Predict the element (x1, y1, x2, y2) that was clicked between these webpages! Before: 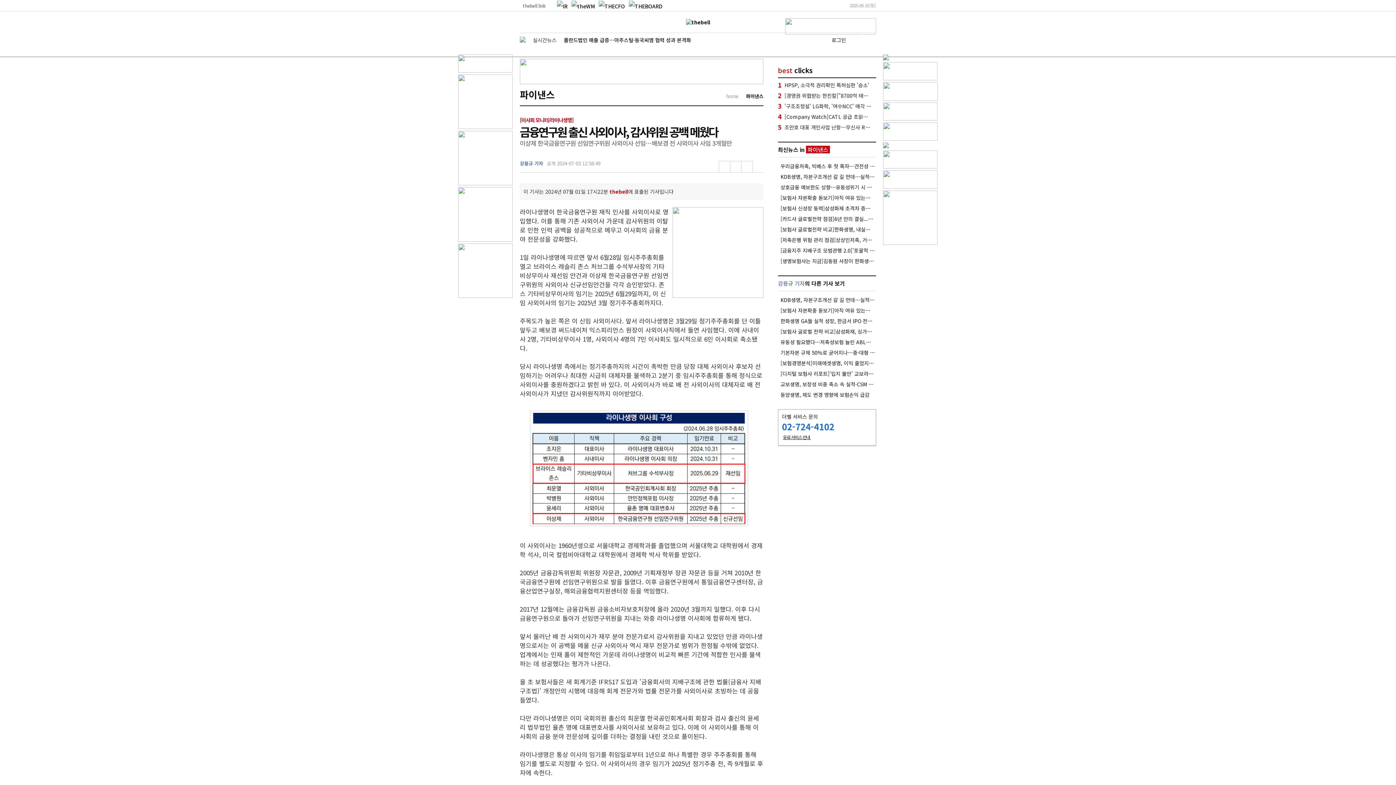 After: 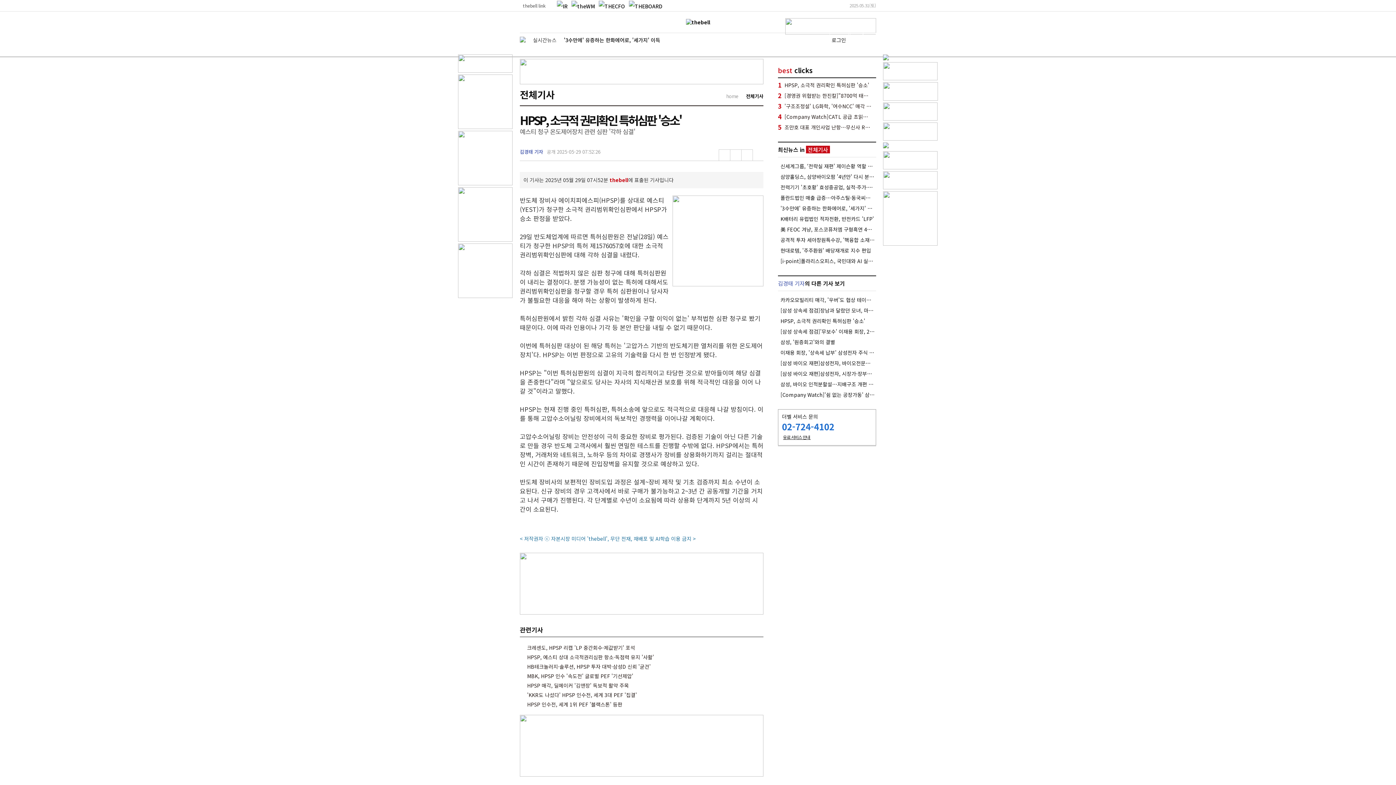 Action: label: HPSP, 소극적 권리확인 특허심판 '승소' bbox: (784, 81, 872, 88)